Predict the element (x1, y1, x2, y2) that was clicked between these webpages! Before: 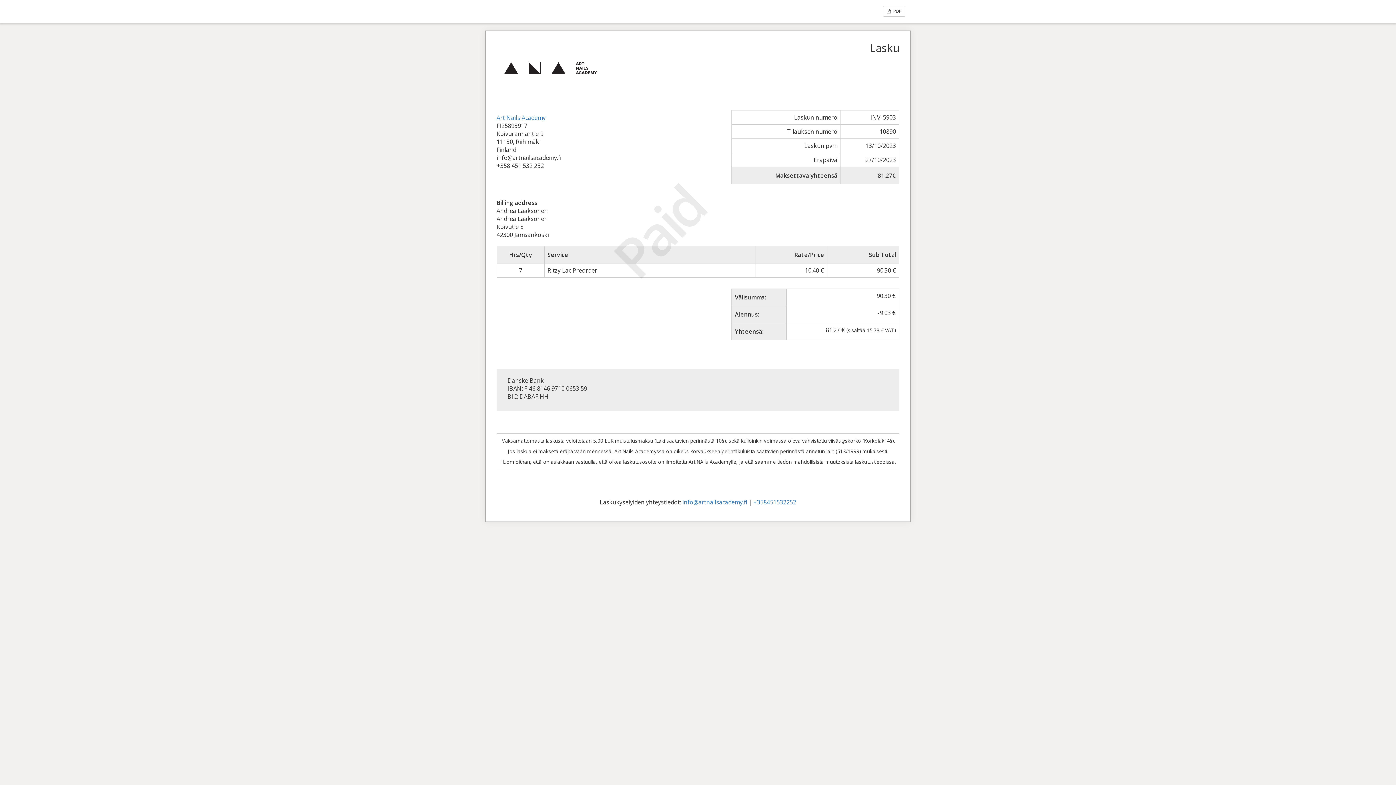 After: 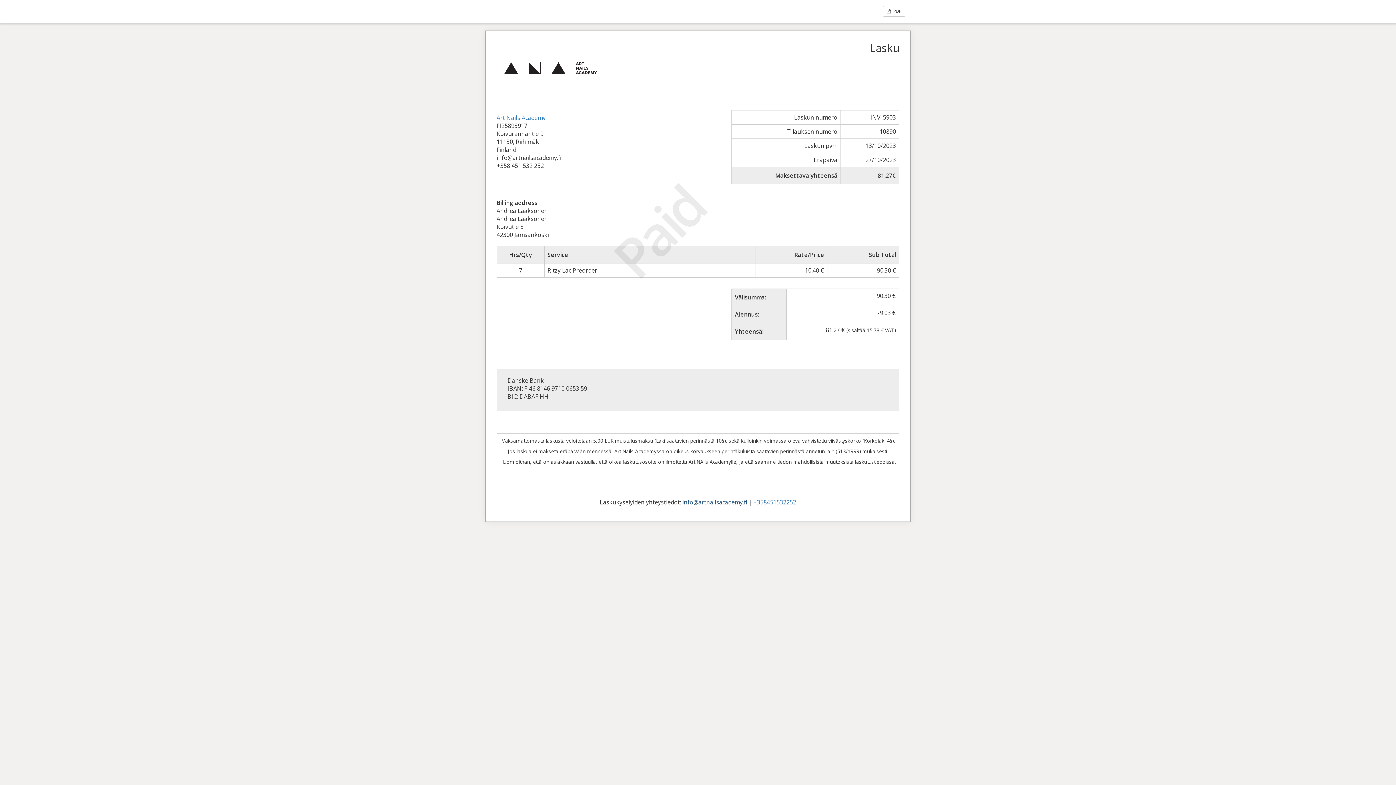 Action: label: info@artnailsacademy.fi bbox: (682, 498, 747, 506)